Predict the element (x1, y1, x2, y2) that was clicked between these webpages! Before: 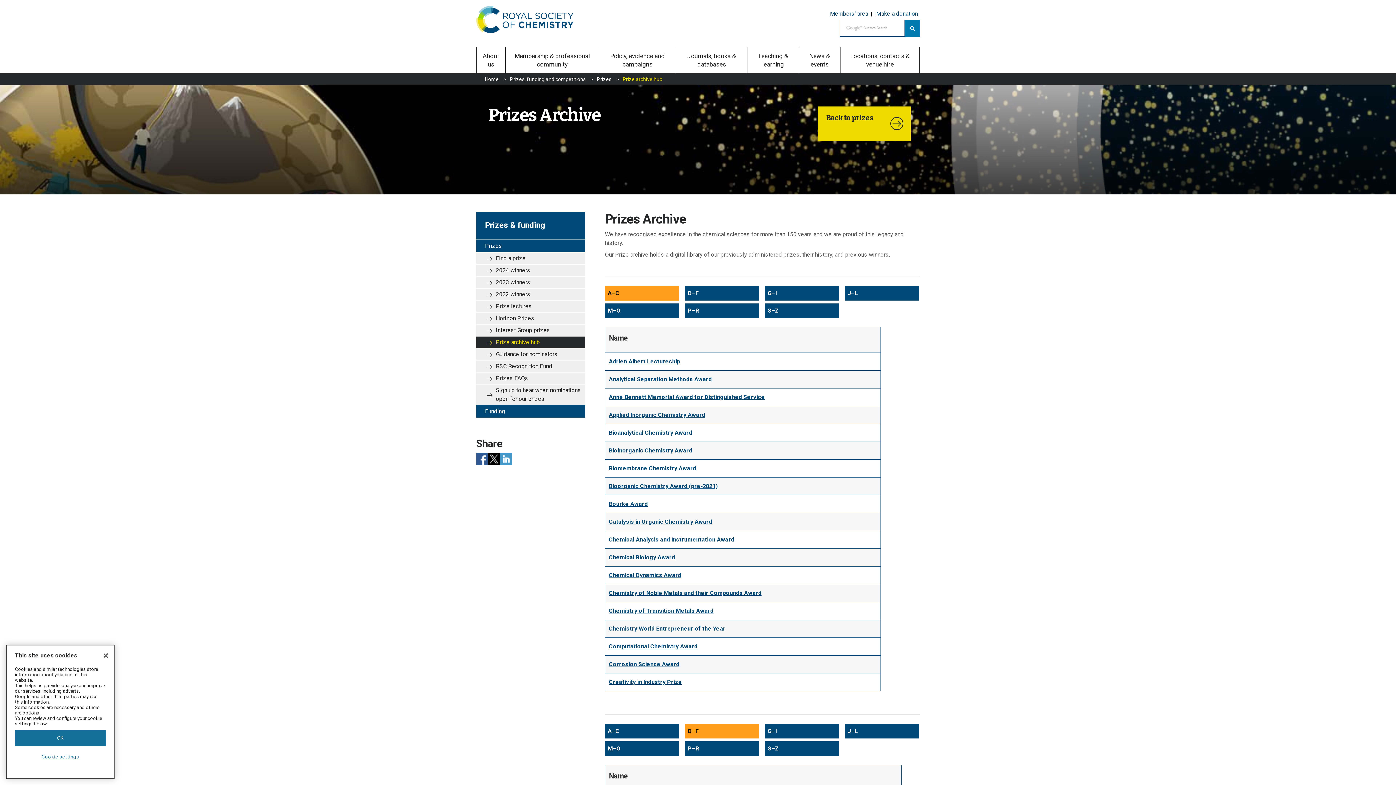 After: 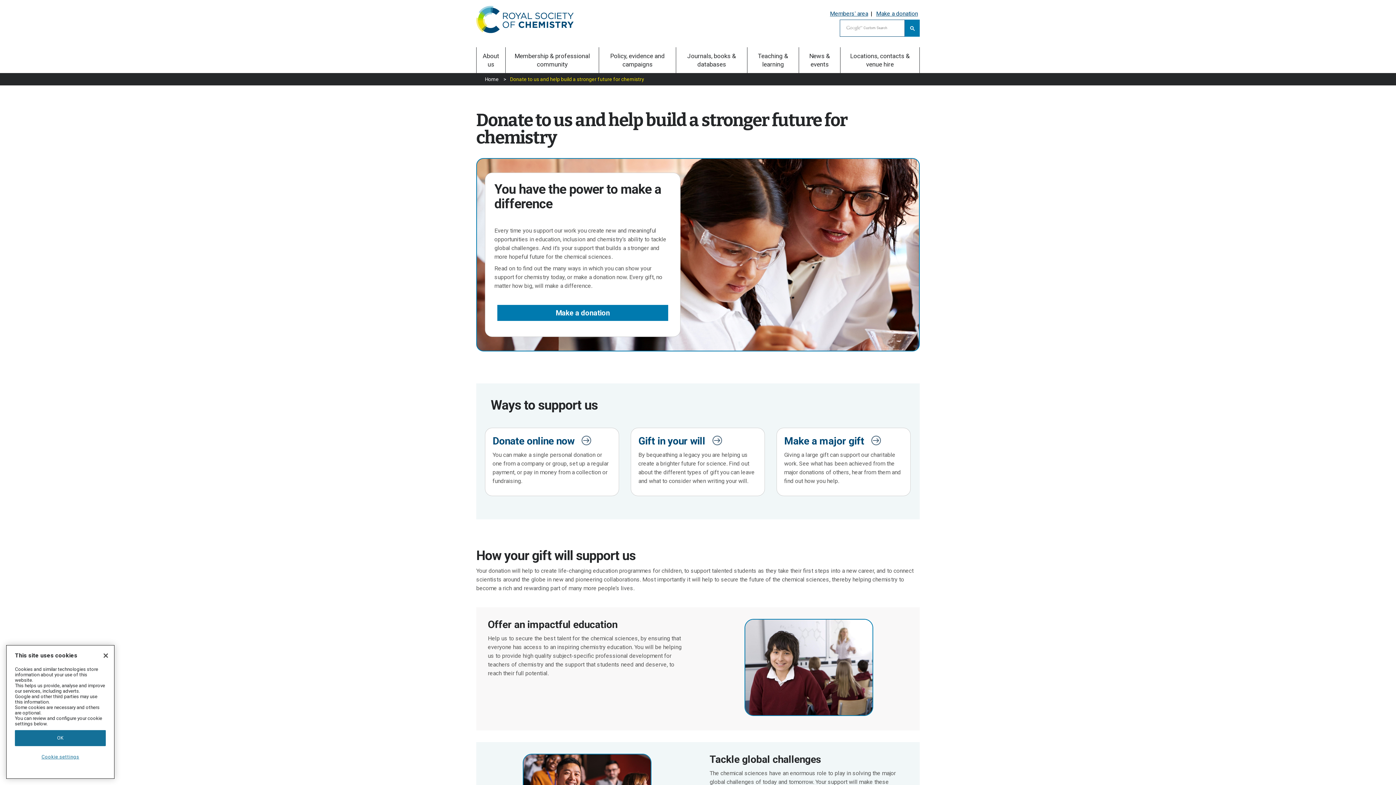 Action: bbox: (876, 9, 918, 18) label: Make a donation